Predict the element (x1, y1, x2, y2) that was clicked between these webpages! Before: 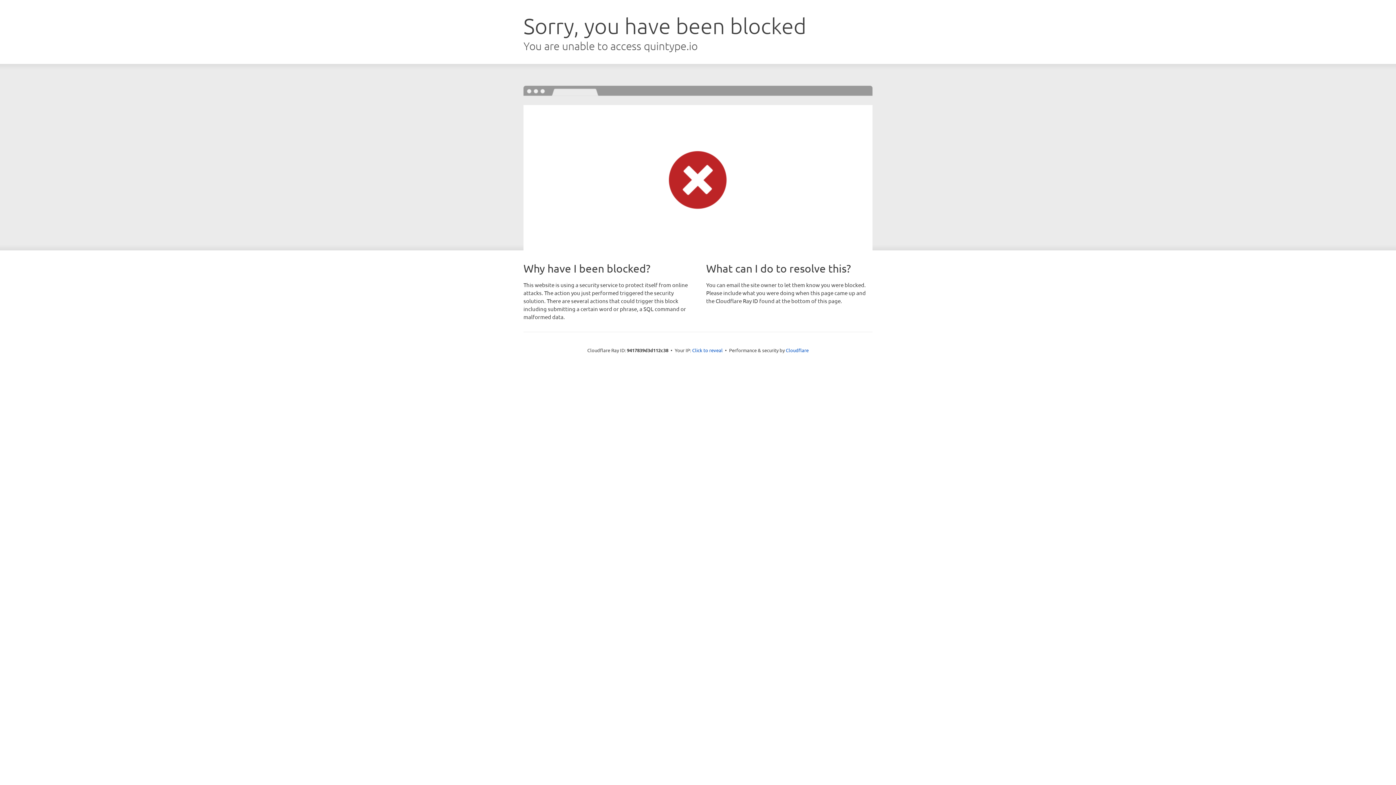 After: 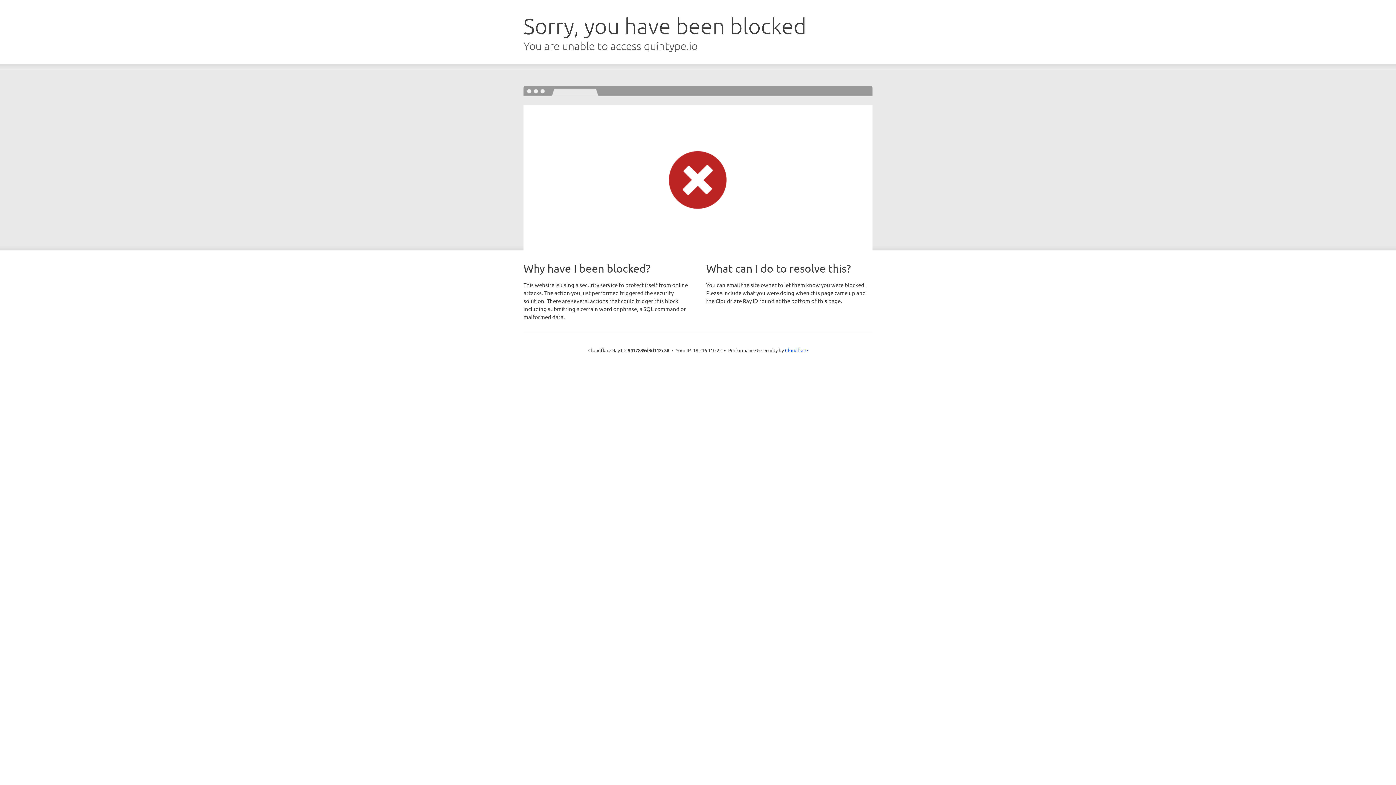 Action: label: Click to reveal bbox: (692, 346, 722, 353)